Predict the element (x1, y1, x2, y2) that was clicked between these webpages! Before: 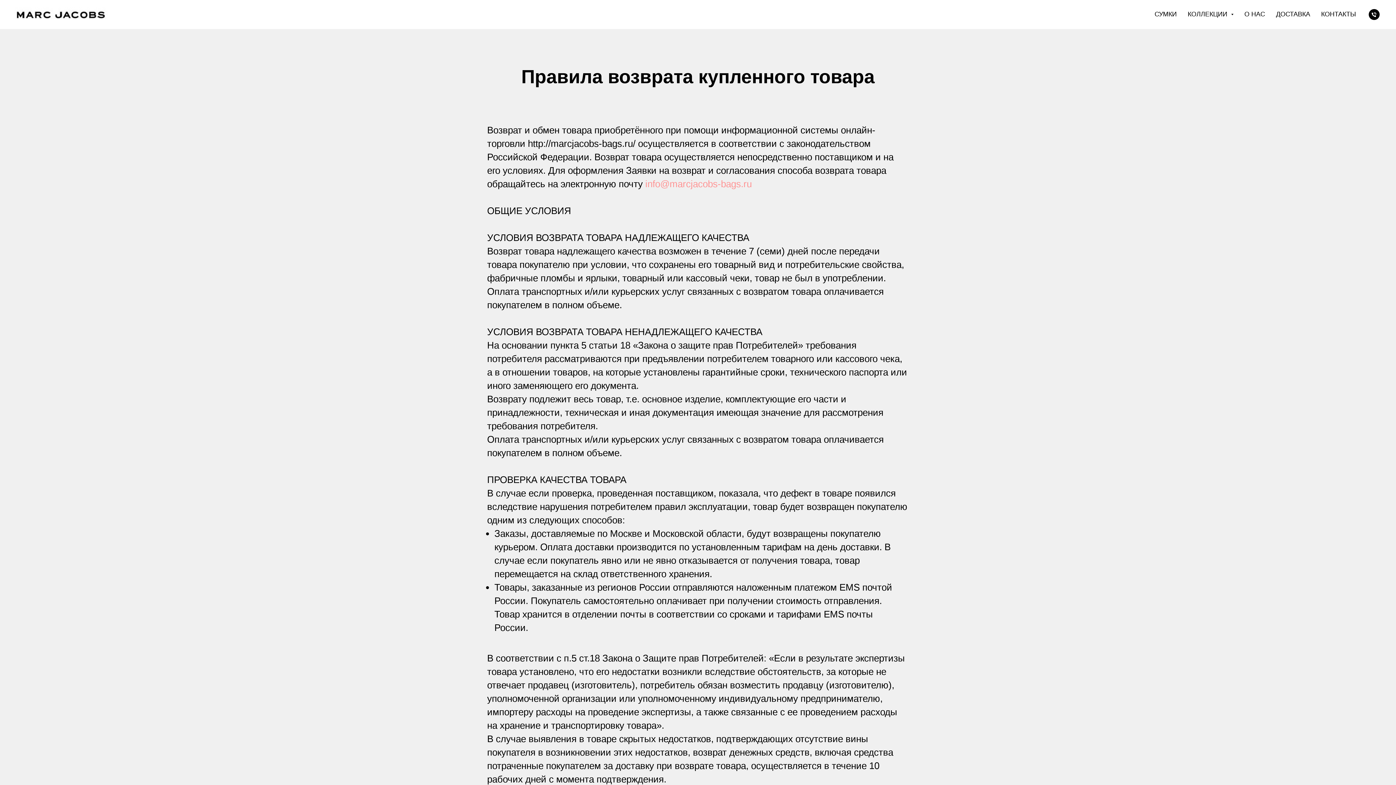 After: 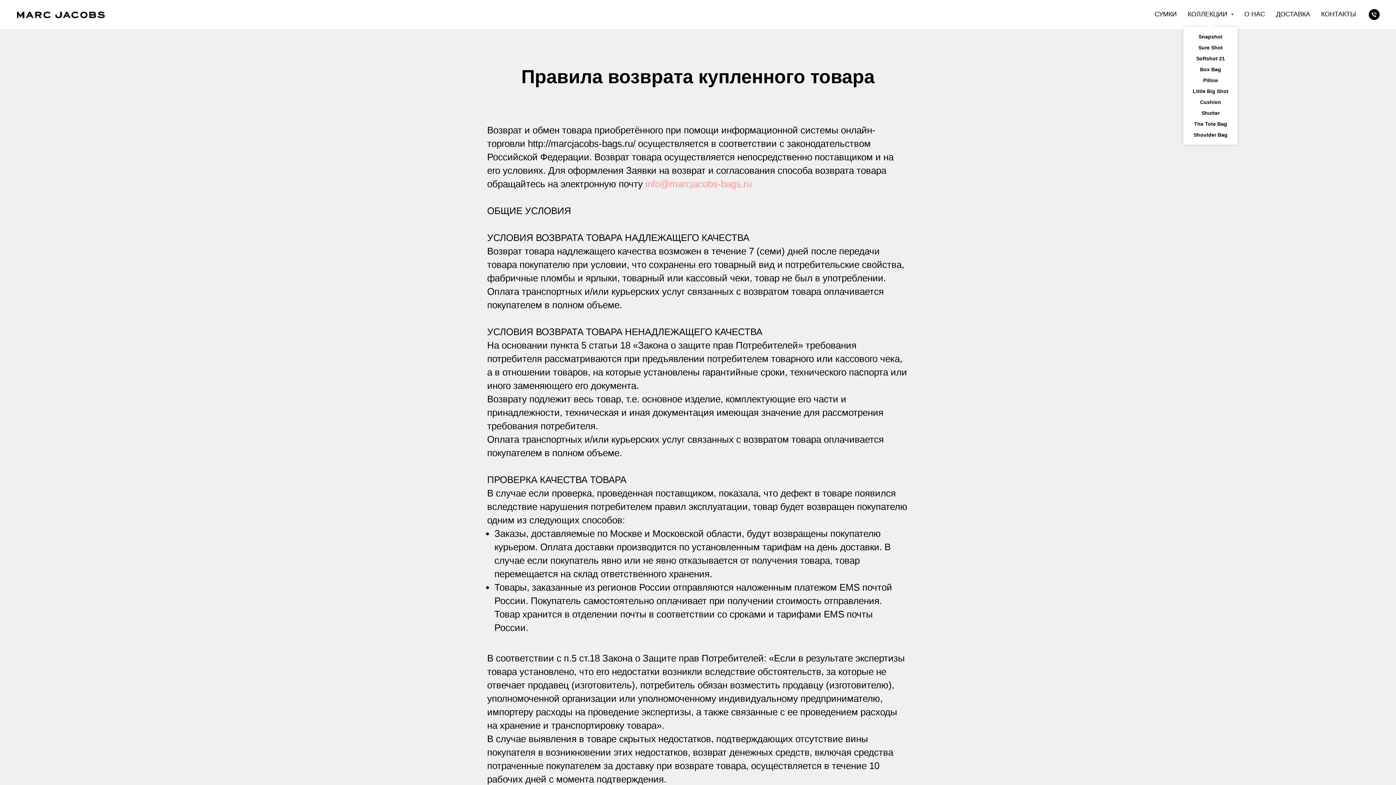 Action: label: КОЛЛЕКЦИИ  bbox: (1188, 10, 1233, 17)